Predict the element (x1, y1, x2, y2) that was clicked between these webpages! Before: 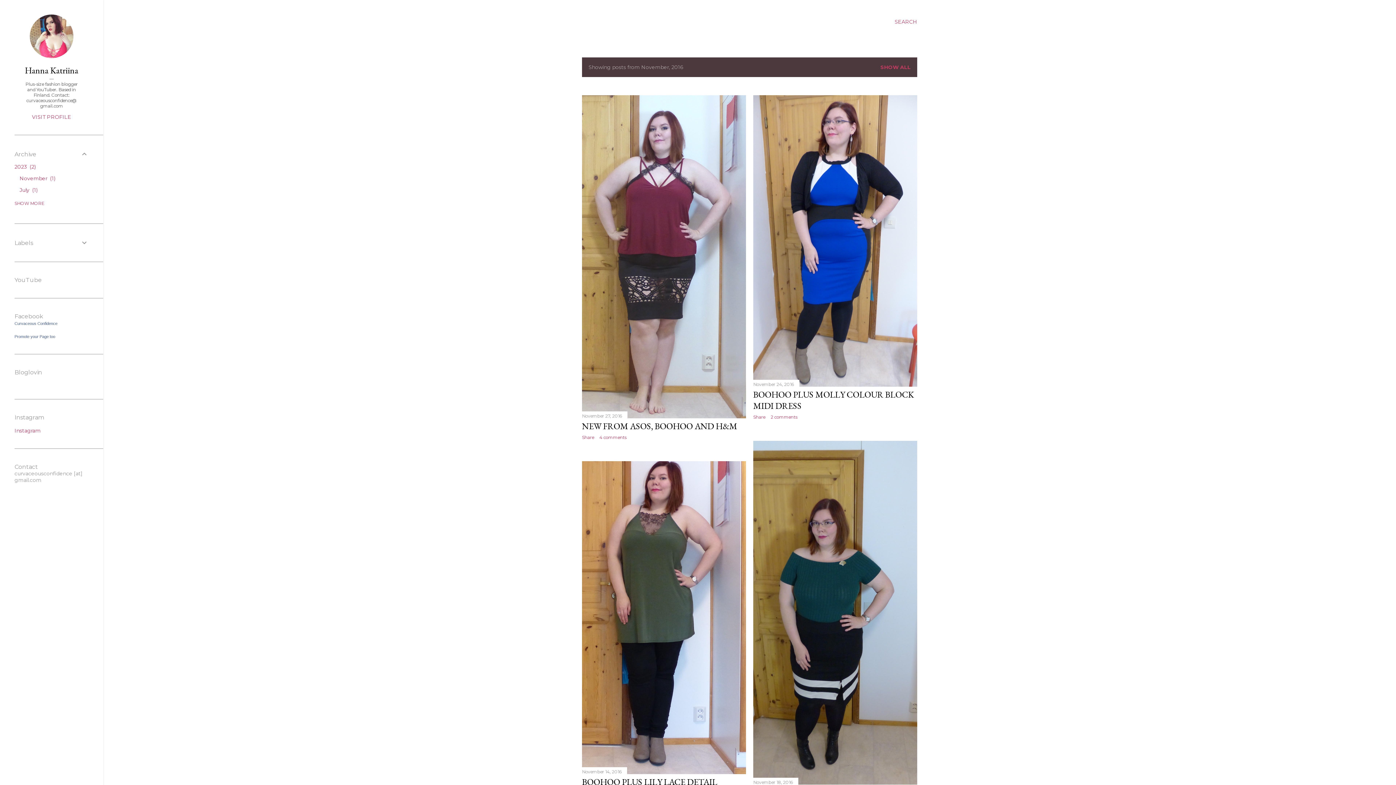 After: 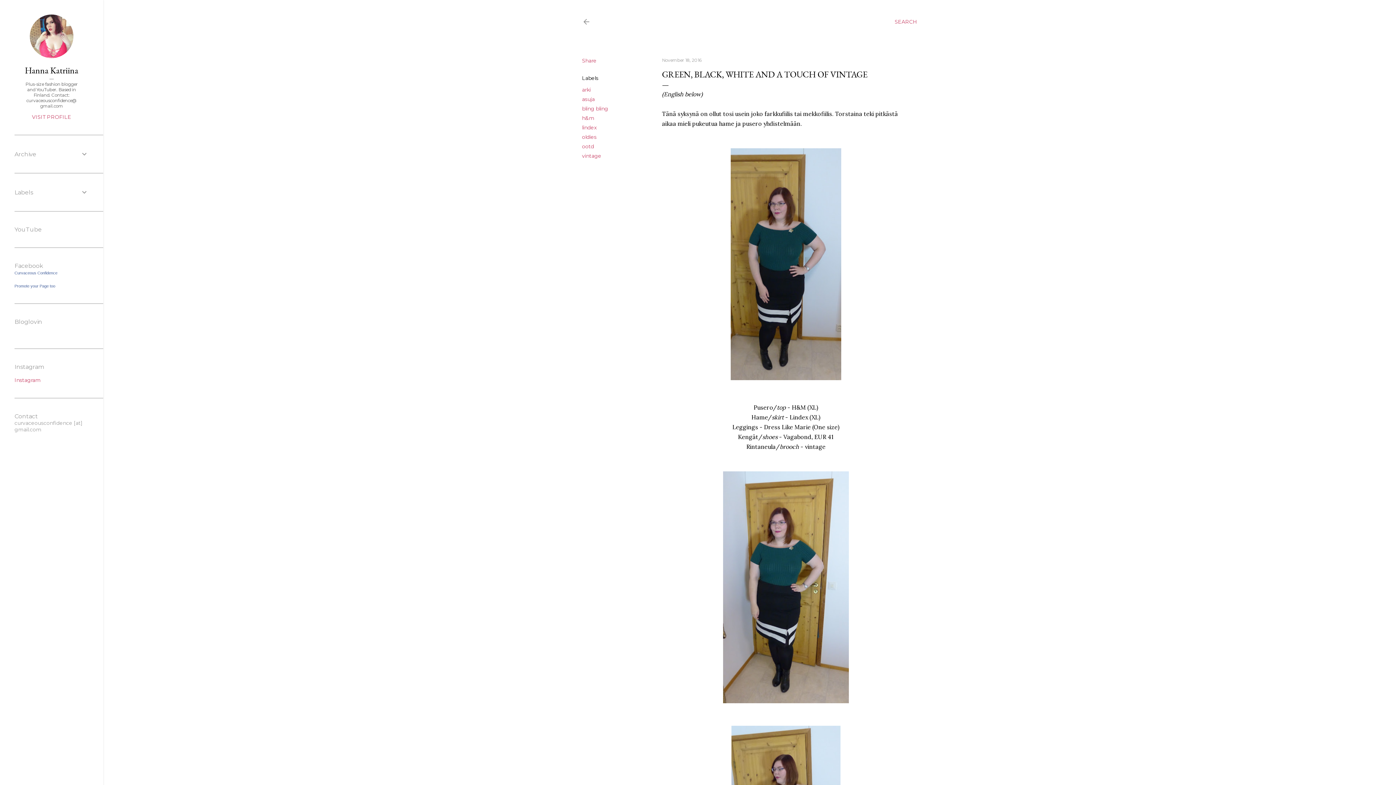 Action: label: November 18, 2016 bbox: (753, 780, 793, 785)